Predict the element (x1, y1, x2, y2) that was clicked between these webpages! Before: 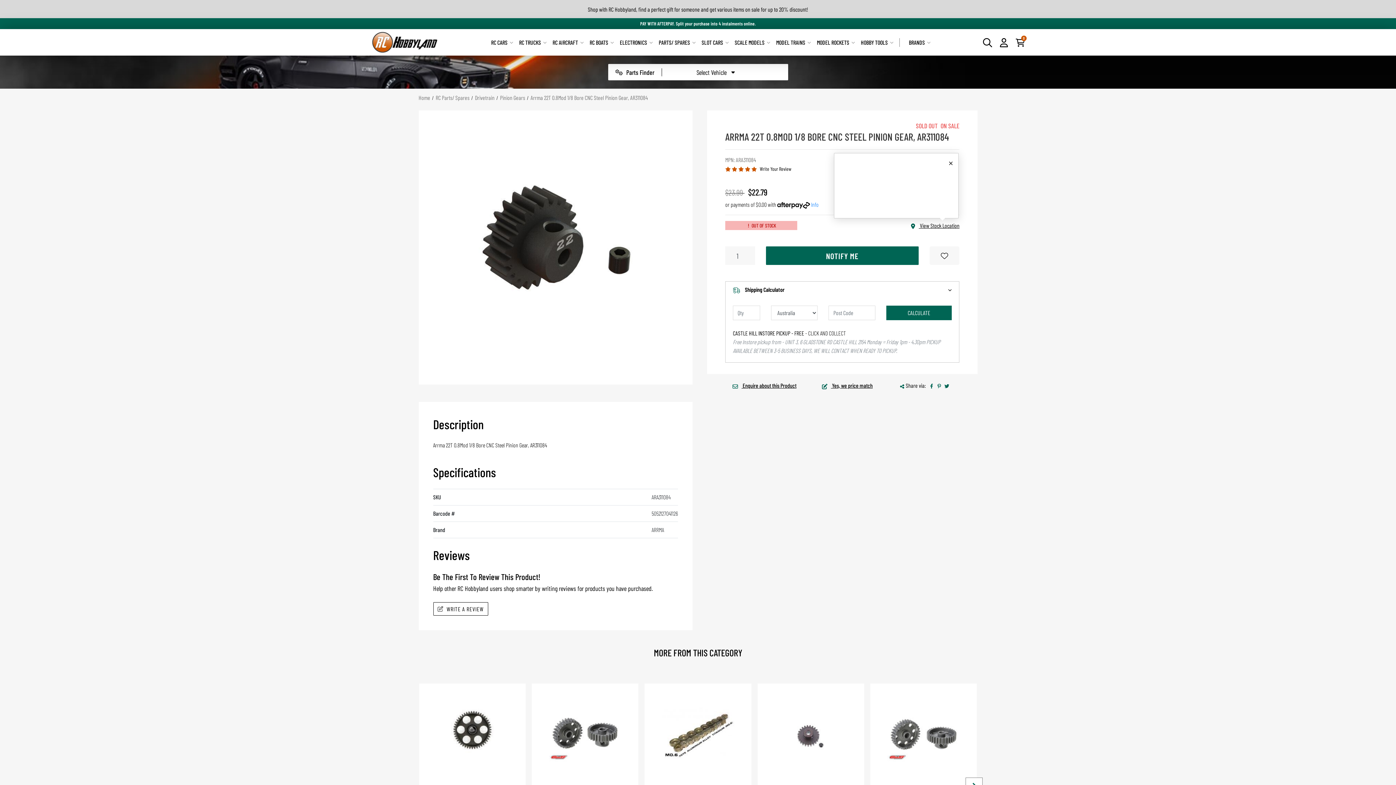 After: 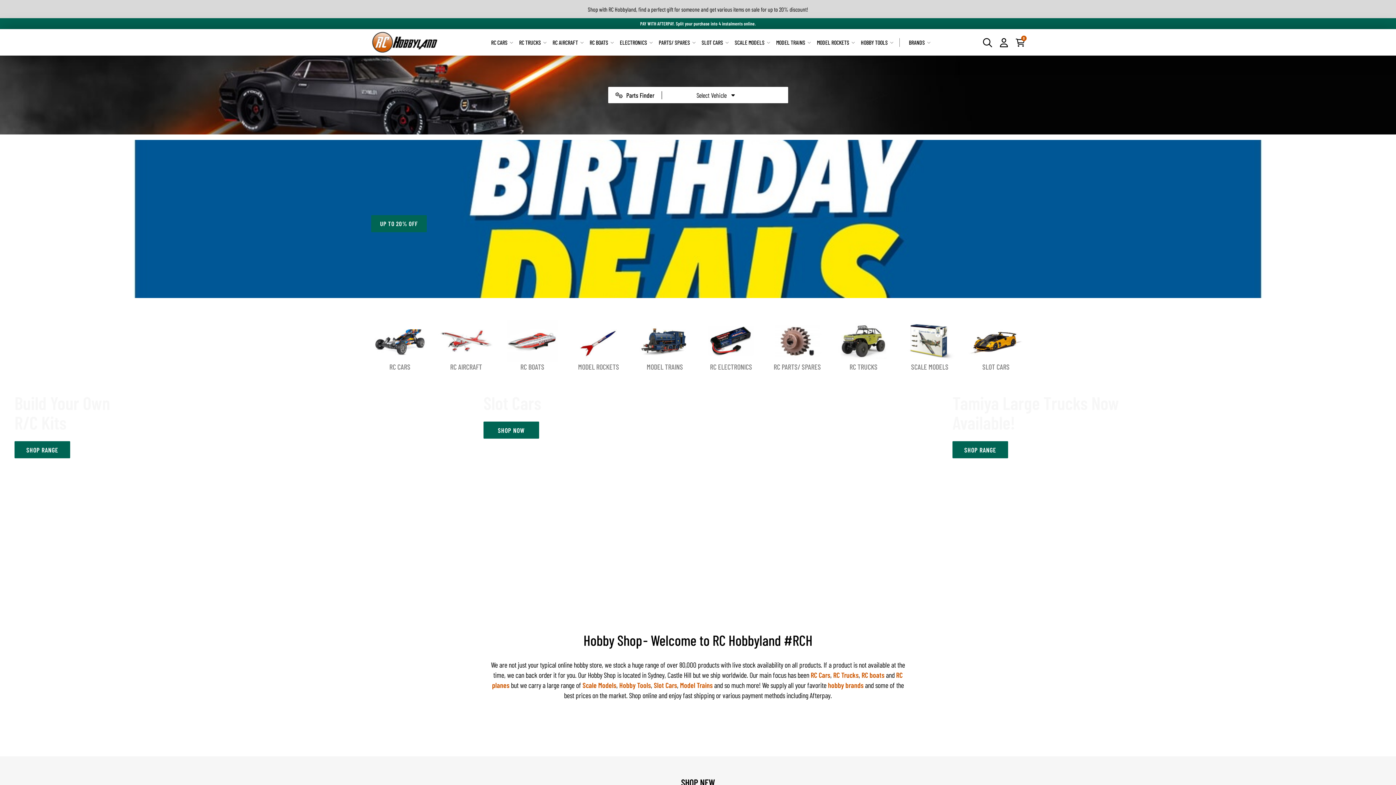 Action: label: Home bbox: (418, 94, 430, 101)